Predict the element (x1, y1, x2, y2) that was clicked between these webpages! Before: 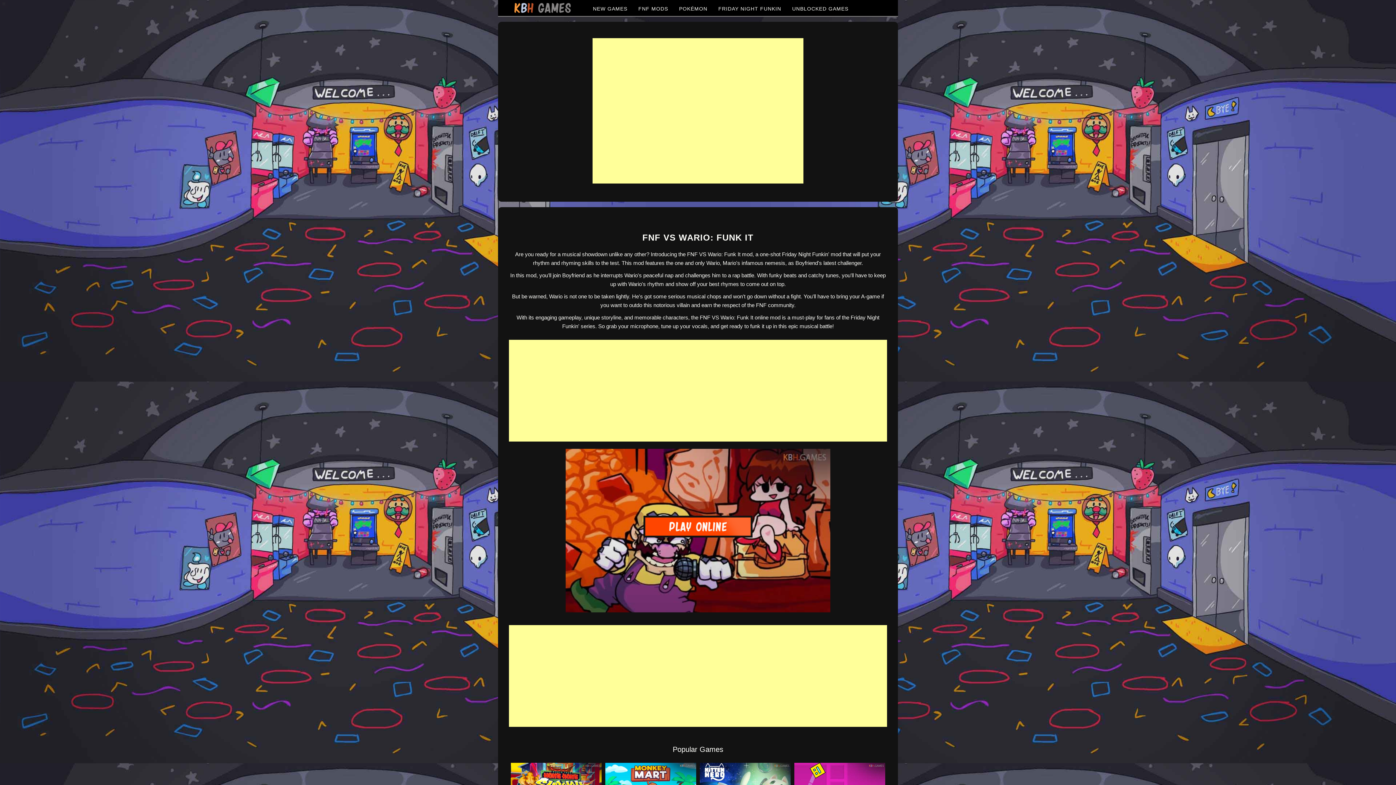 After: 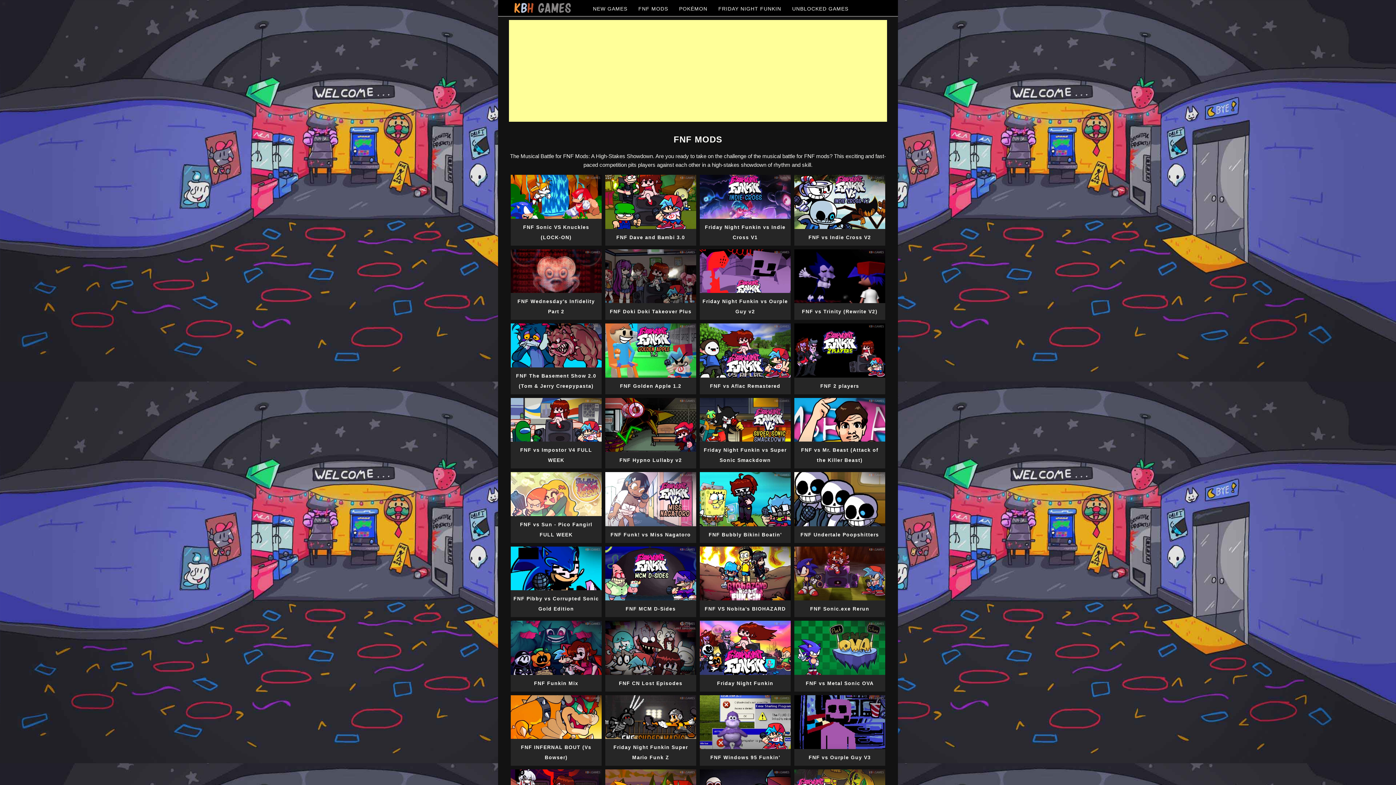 Action: label: FNF MODS bbox: (638, 5, 668, 11)